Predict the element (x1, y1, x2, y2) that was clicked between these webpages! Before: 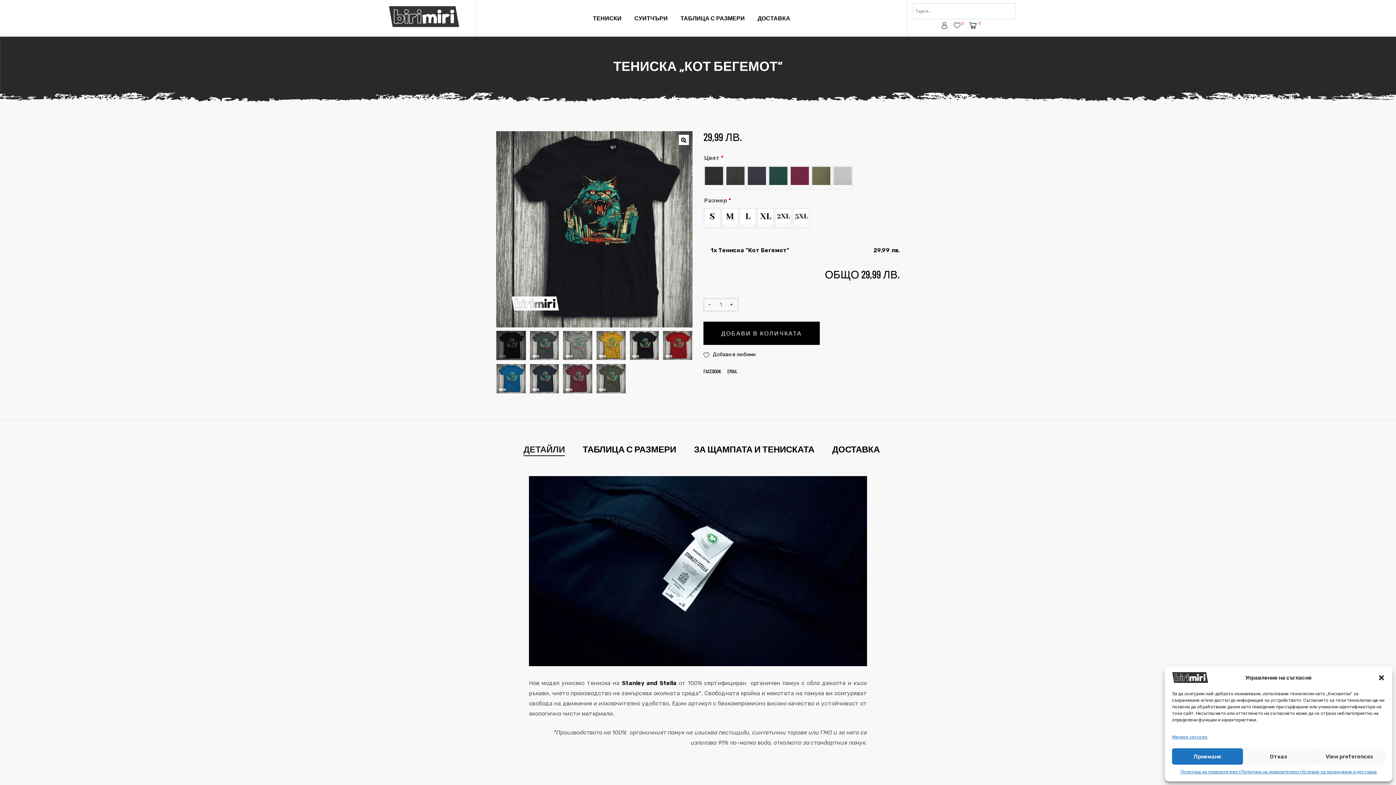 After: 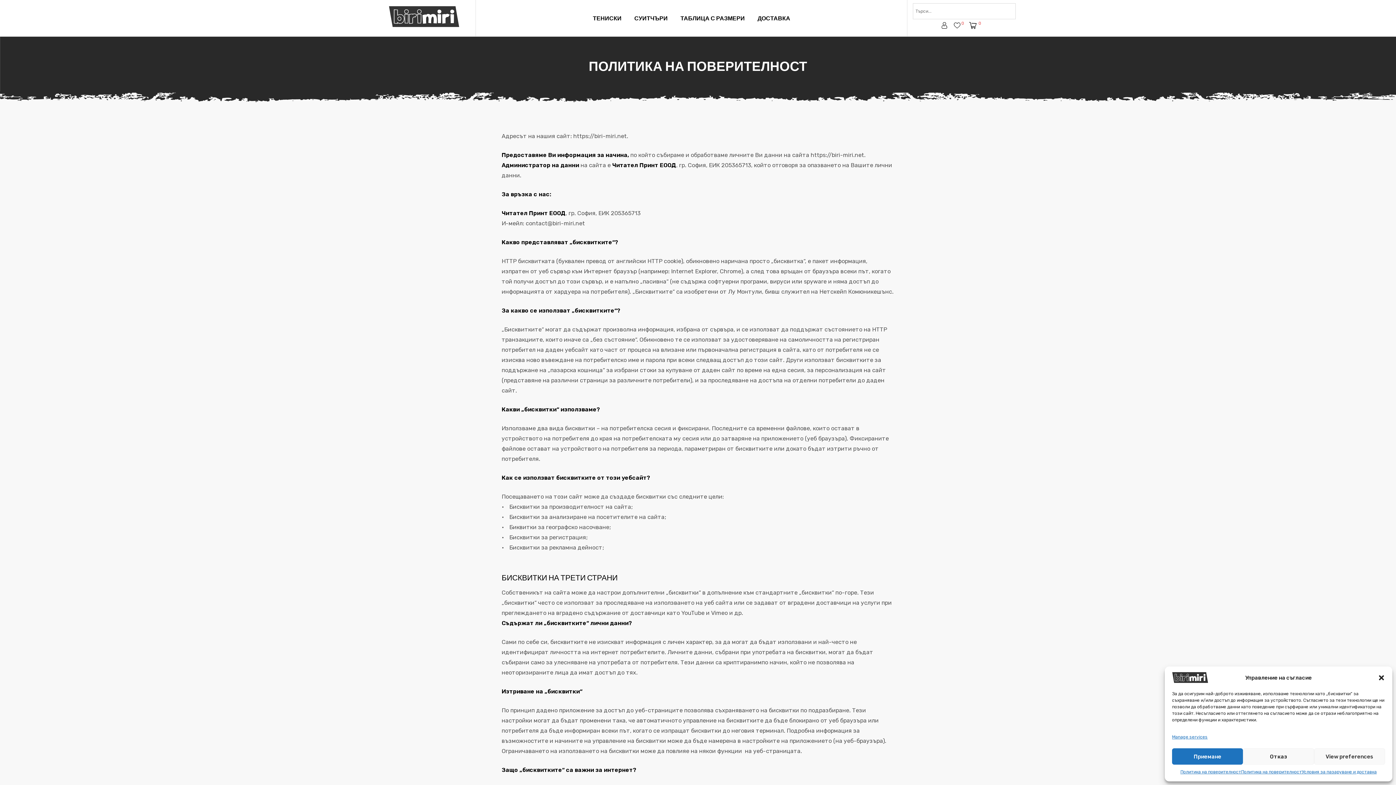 Action: label: Политика на поверителност bbox: (1180, 768, 1241, 776)